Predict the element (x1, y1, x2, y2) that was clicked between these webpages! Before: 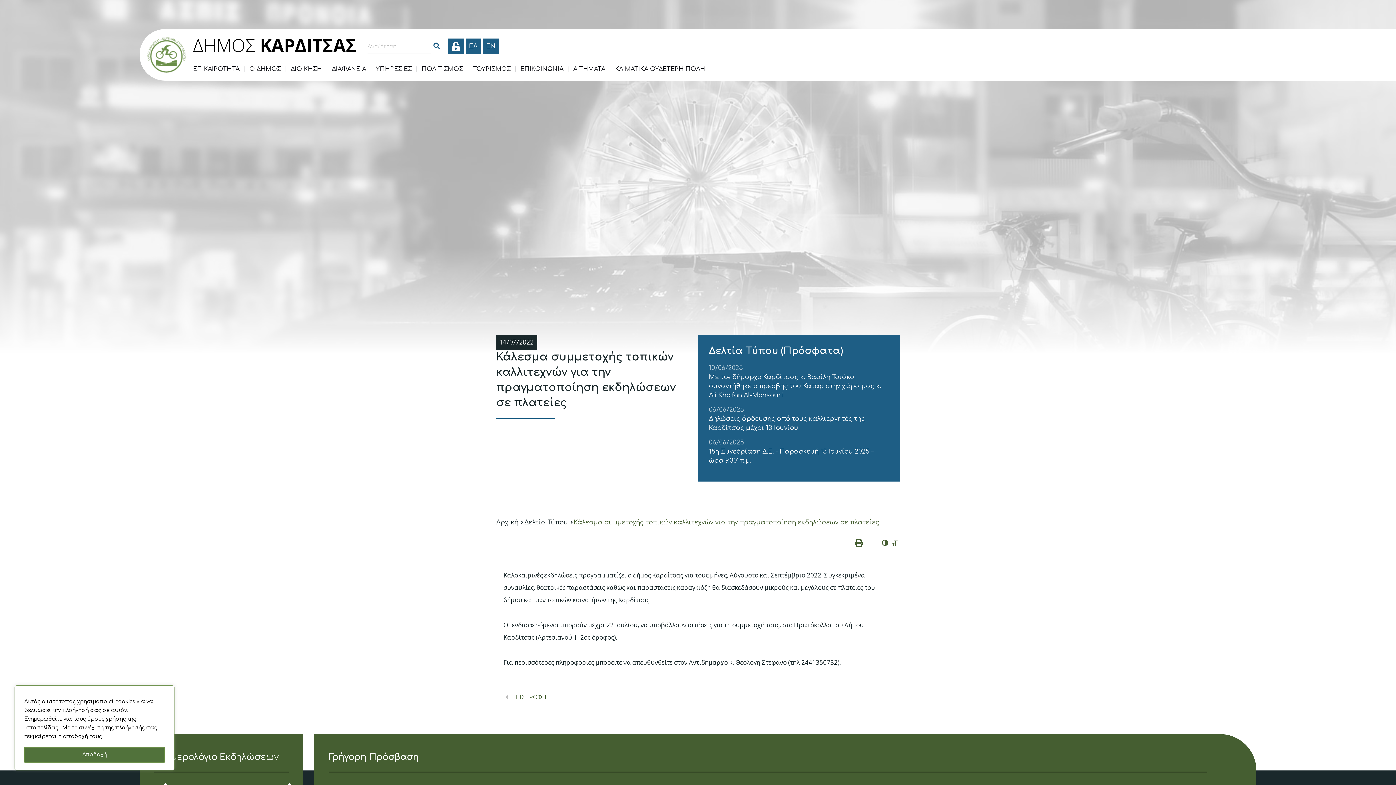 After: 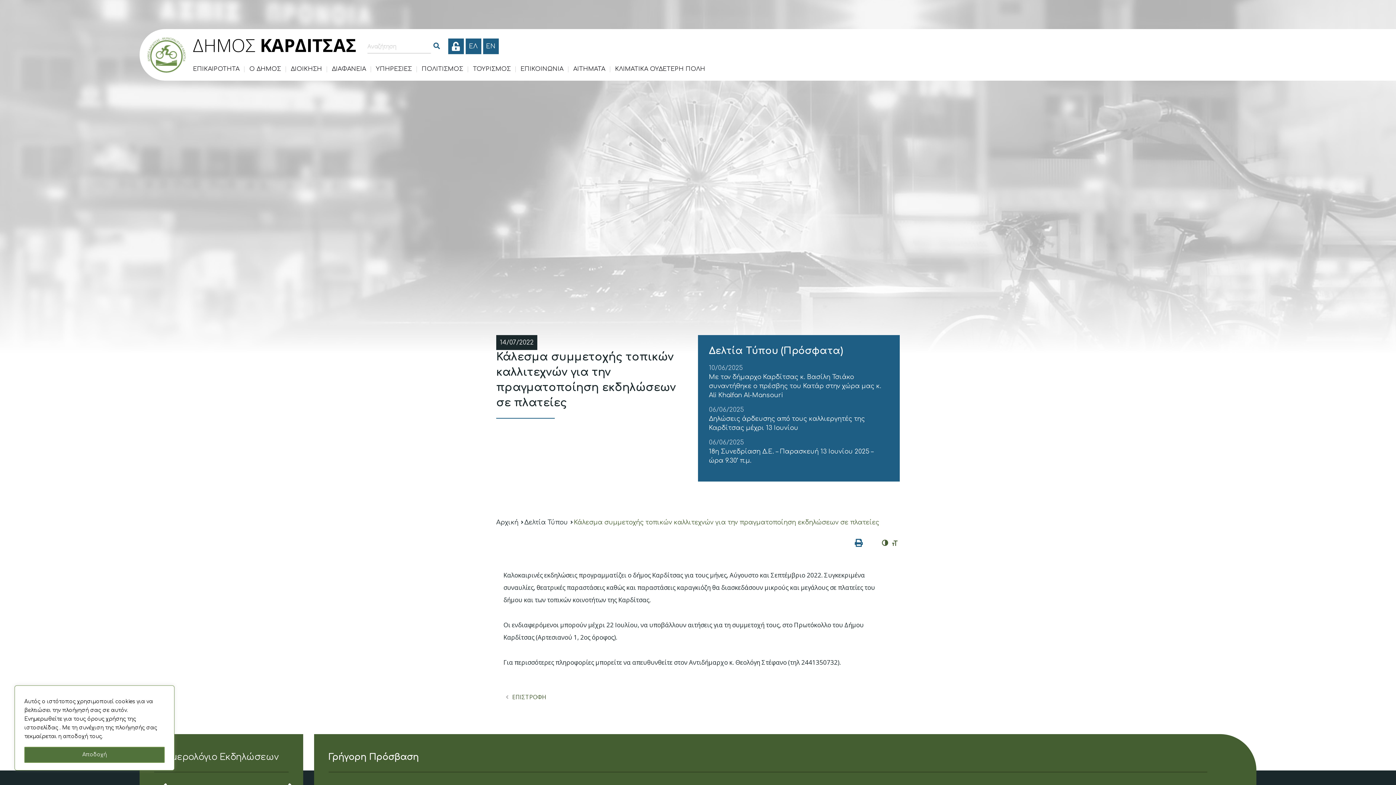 Action: bbox: (852, 535, 865, 552) label: Εκτύπωση